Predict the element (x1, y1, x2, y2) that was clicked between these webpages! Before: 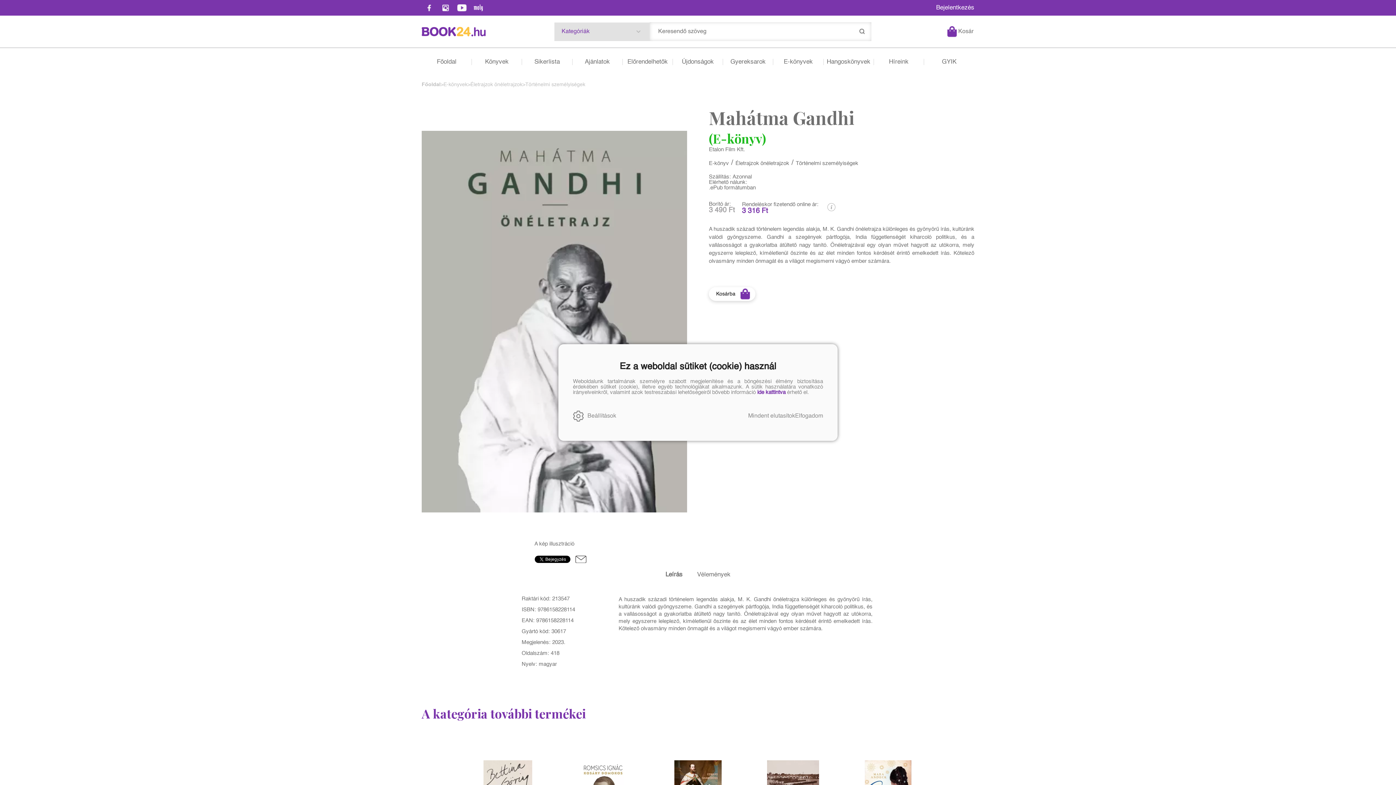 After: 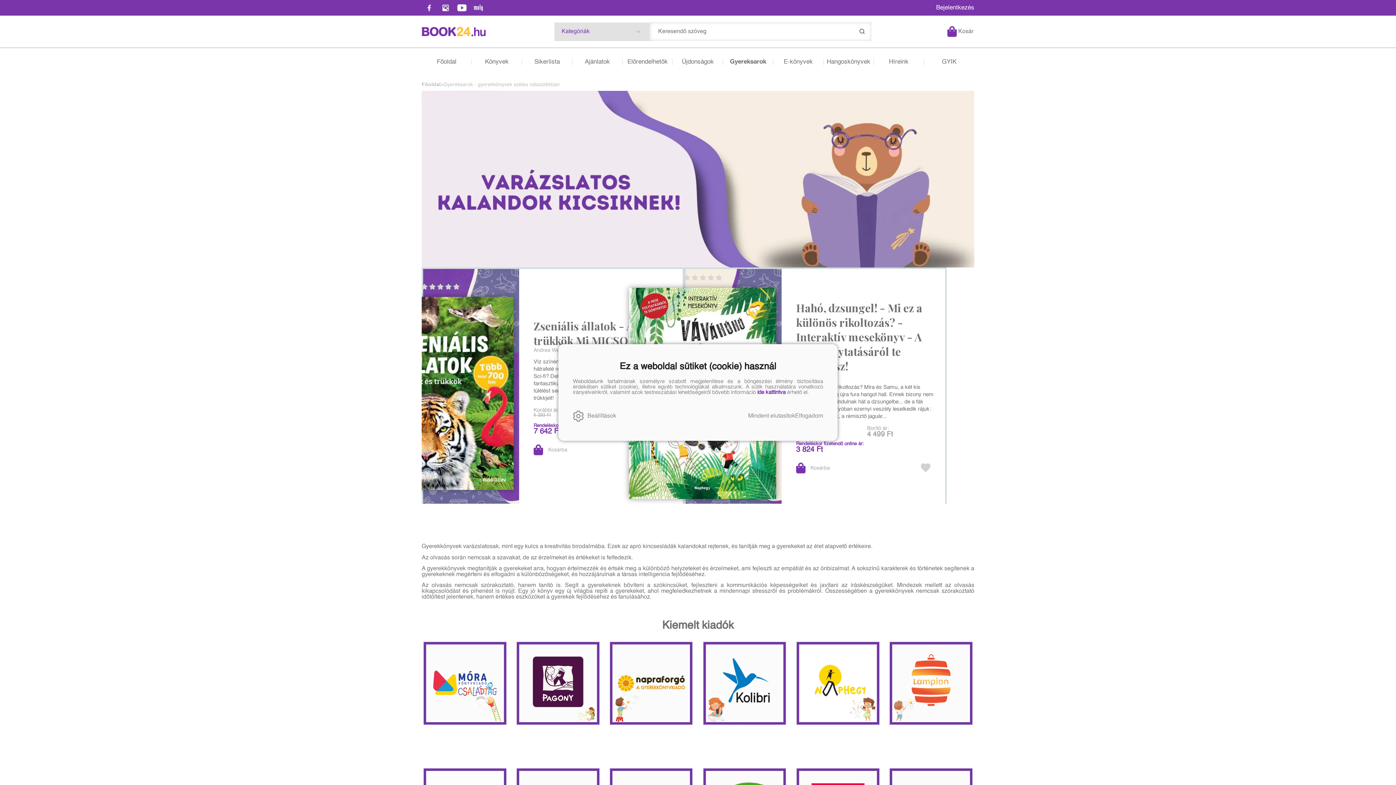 Action: bbox: (723, 58, 773, 65) label: Gyereksarok